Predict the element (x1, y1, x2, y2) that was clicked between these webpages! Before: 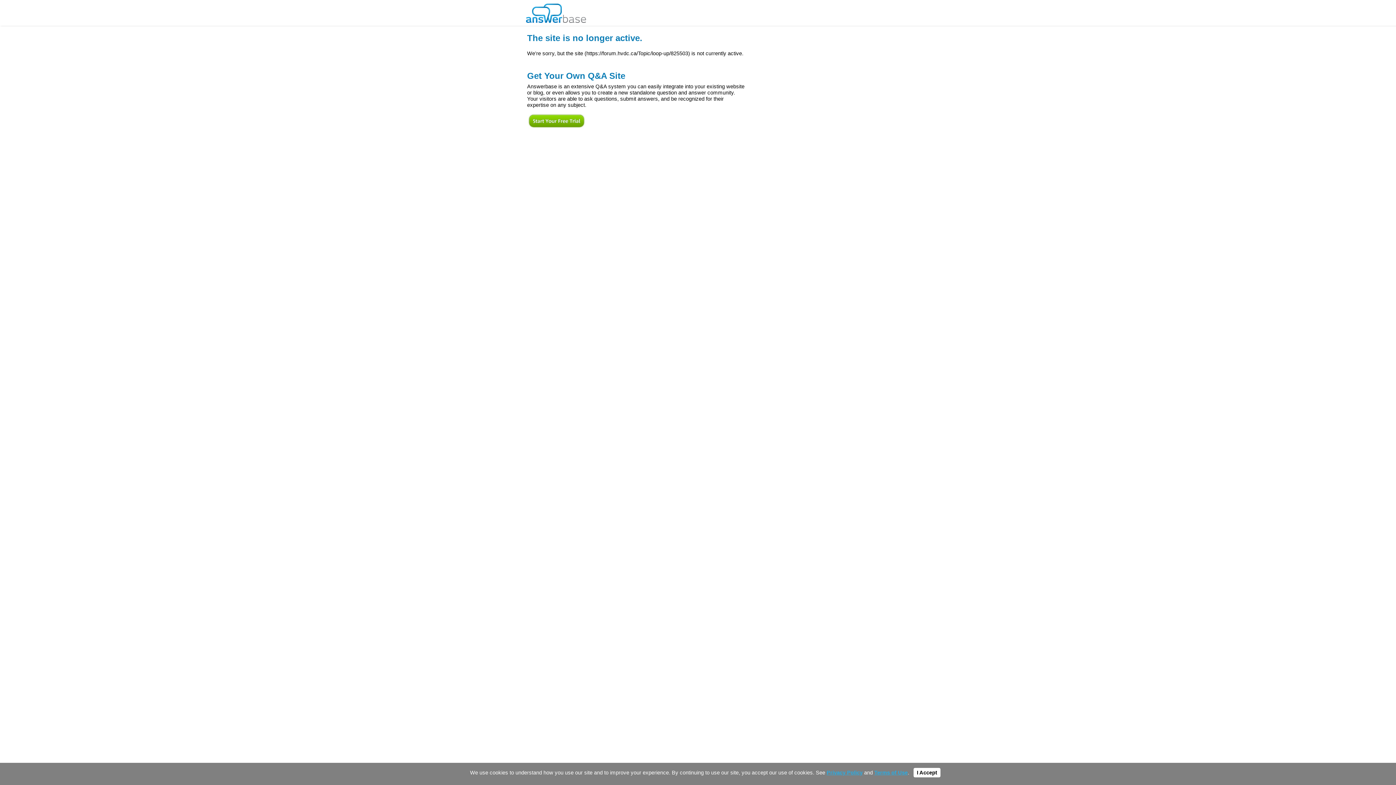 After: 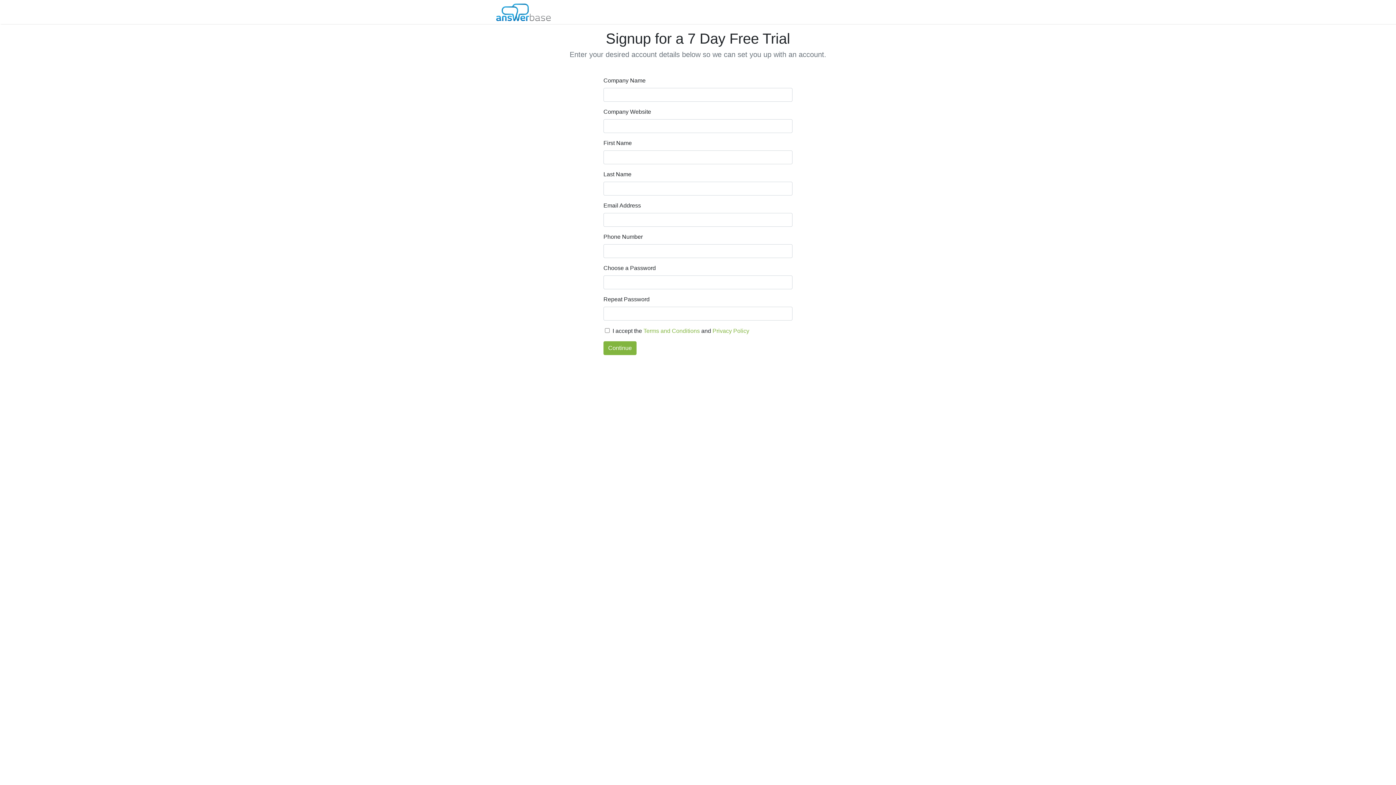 Action: bbox: (527, 124, 586, 130)